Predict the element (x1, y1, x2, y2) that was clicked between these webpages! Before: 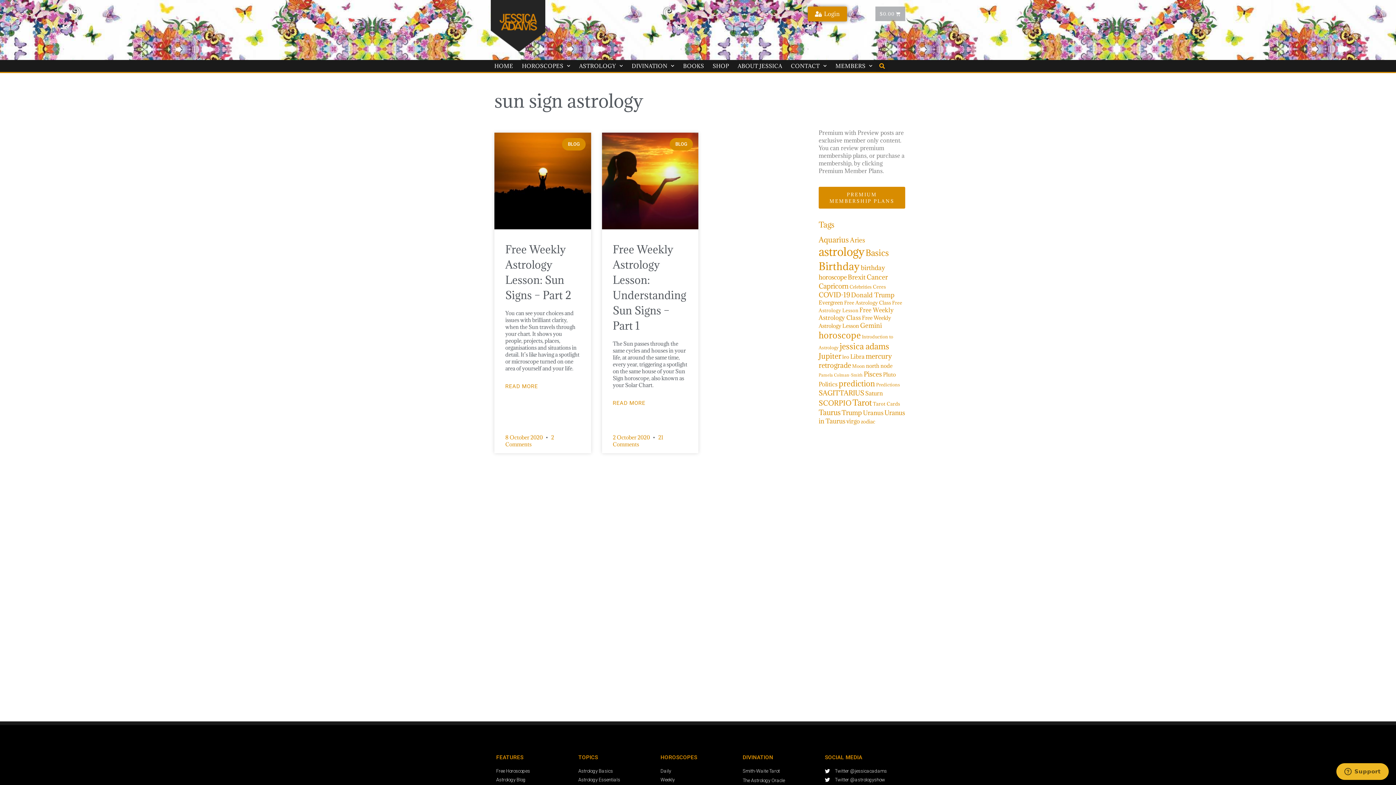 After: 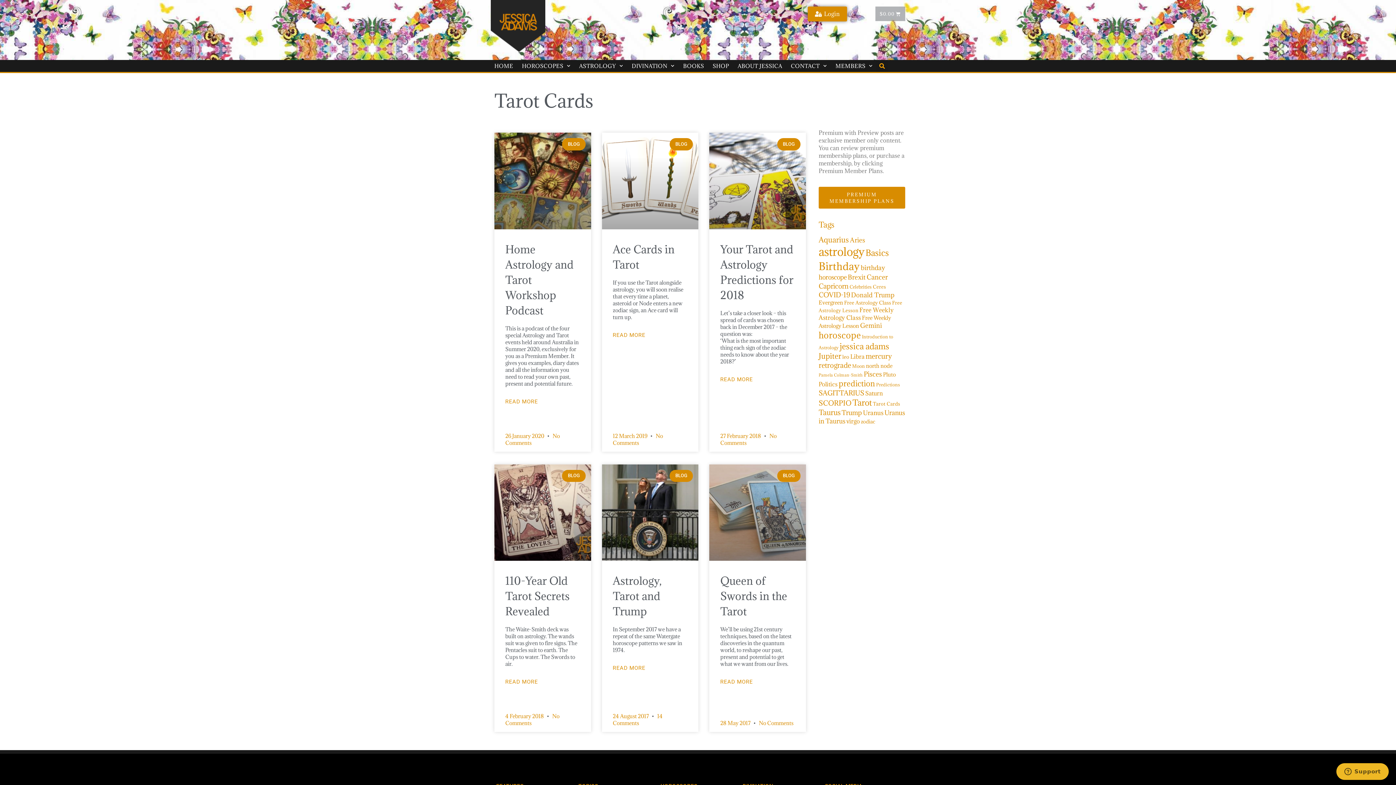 Action: label: Tarot Cards (24 items) bbox: (873, 400, 900, 407)